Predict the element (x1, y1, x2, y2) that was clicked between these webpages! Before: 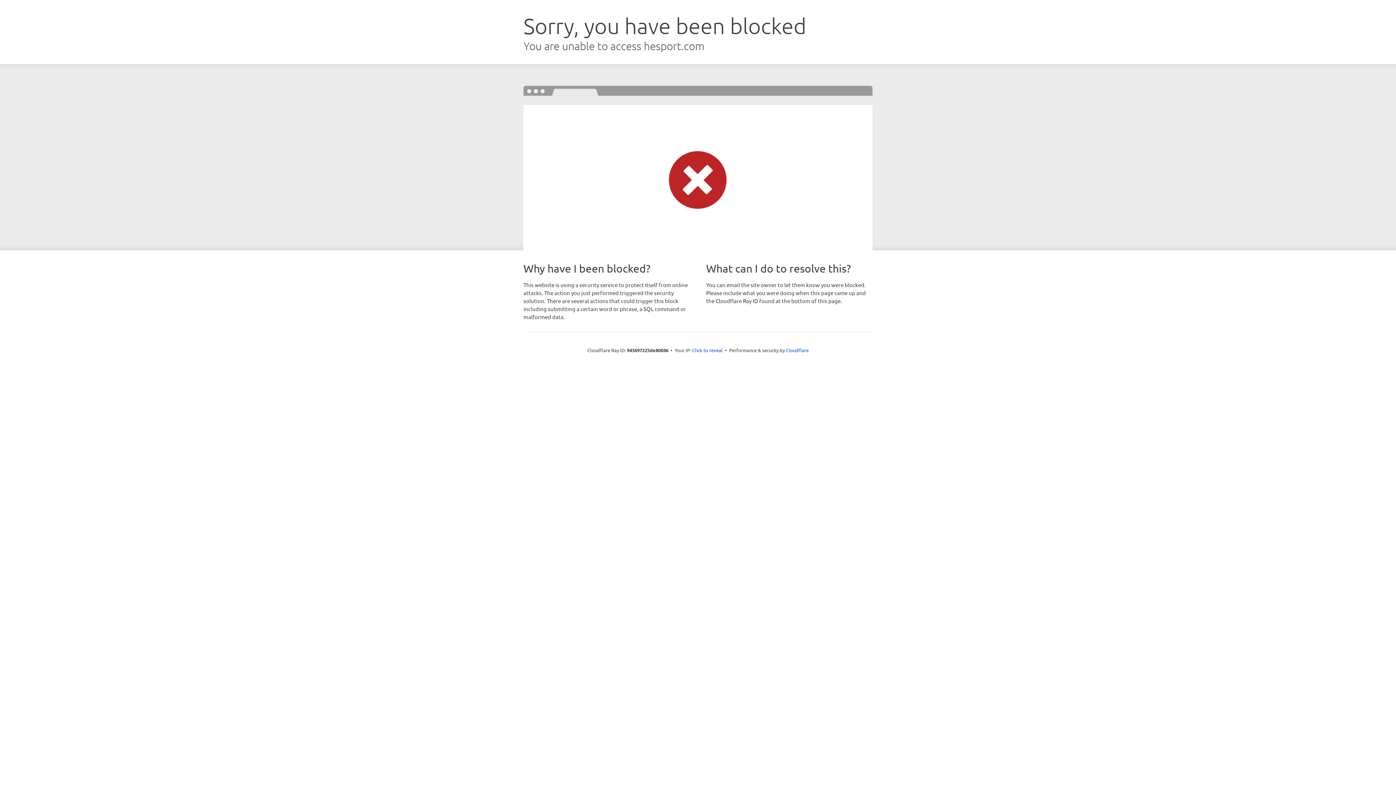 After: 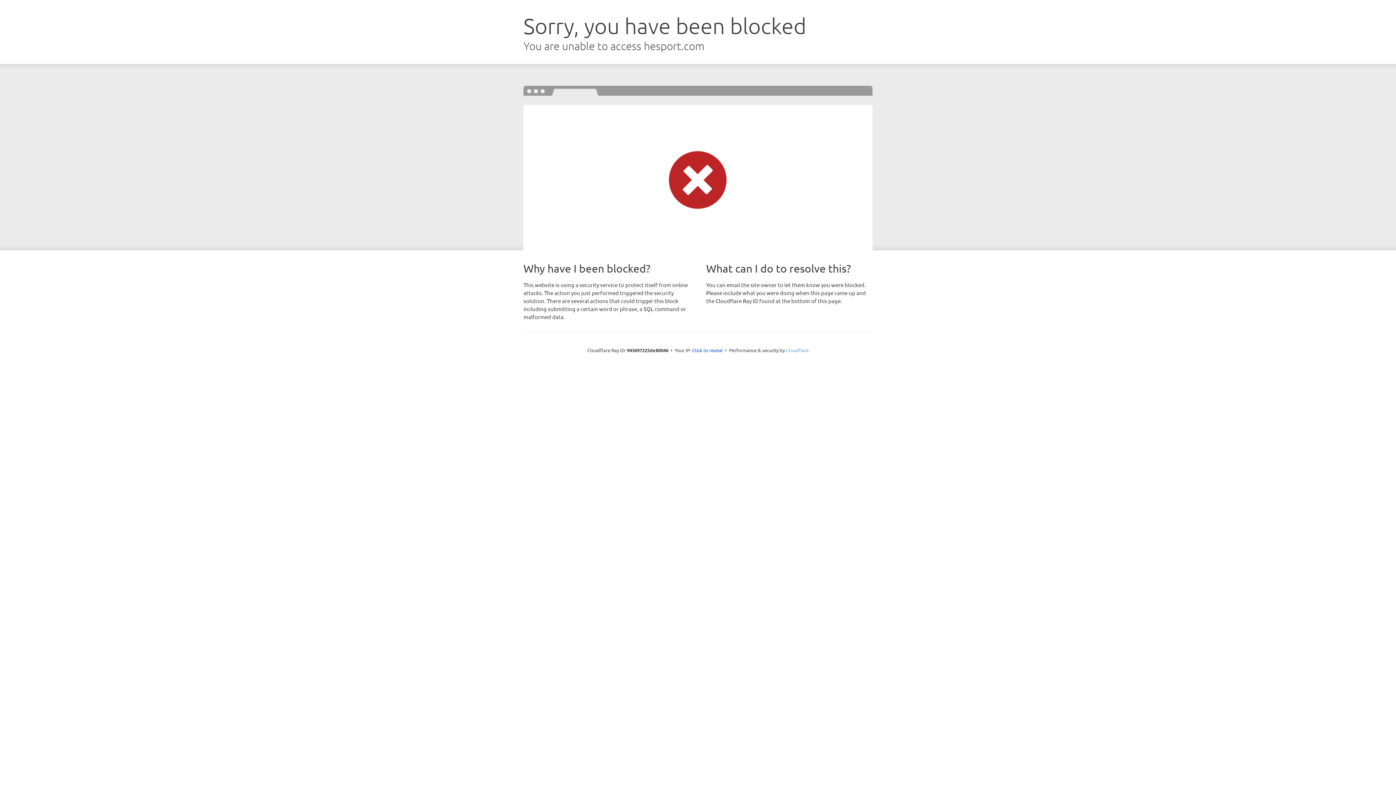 Action: bbox: (786, 347, 808, 353) label: Cloudflare